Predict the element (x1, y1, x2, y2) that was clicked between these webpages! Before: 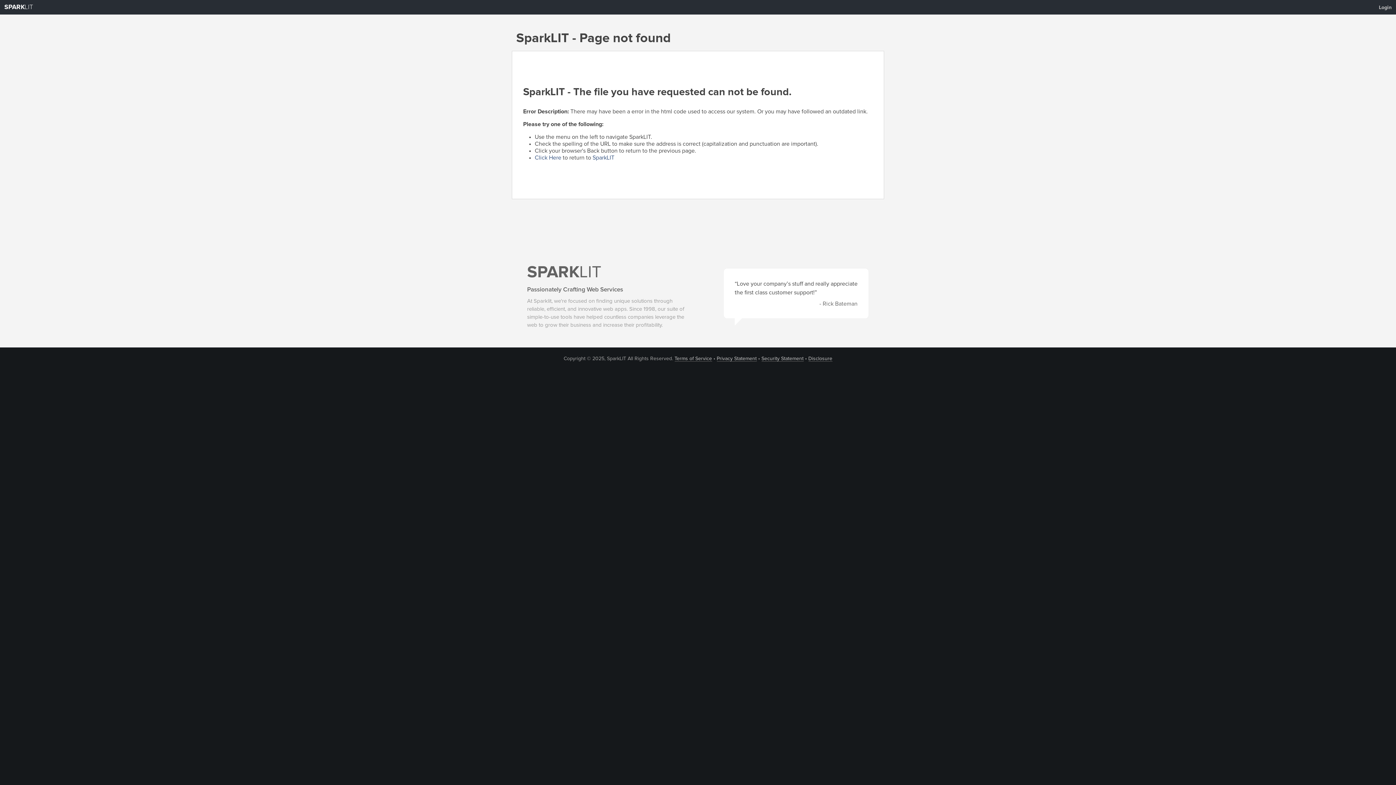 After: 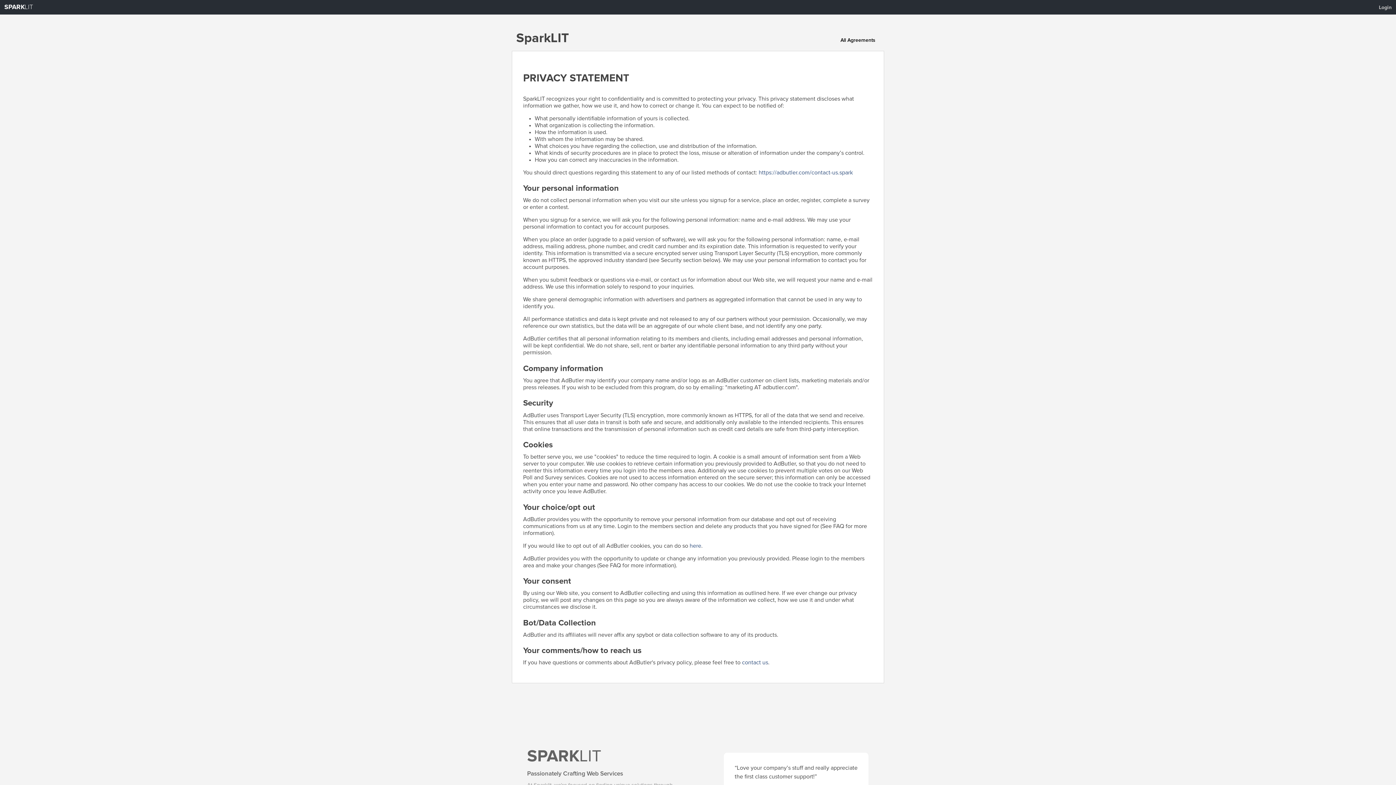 Action: label: Privacy Statement bbox: (716, 356, 756, 361)